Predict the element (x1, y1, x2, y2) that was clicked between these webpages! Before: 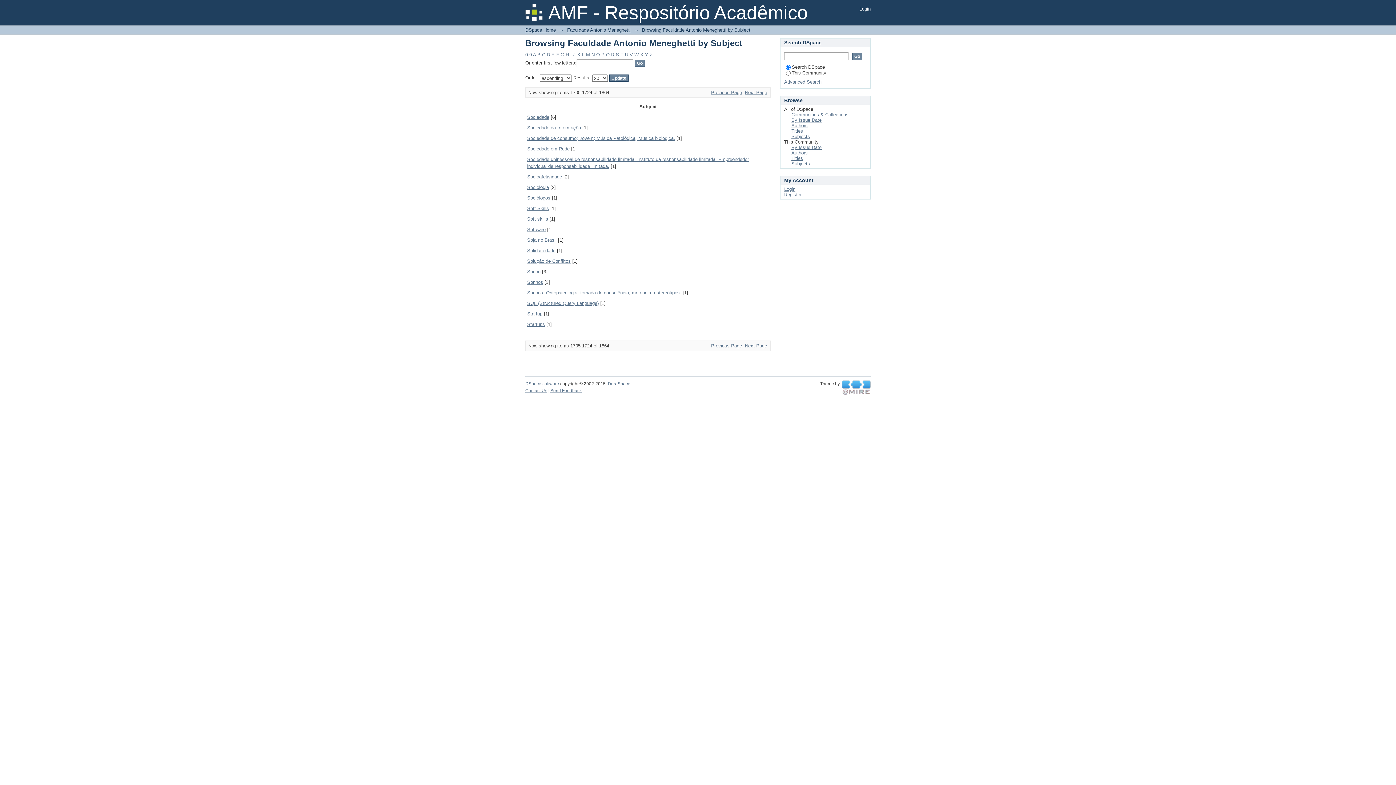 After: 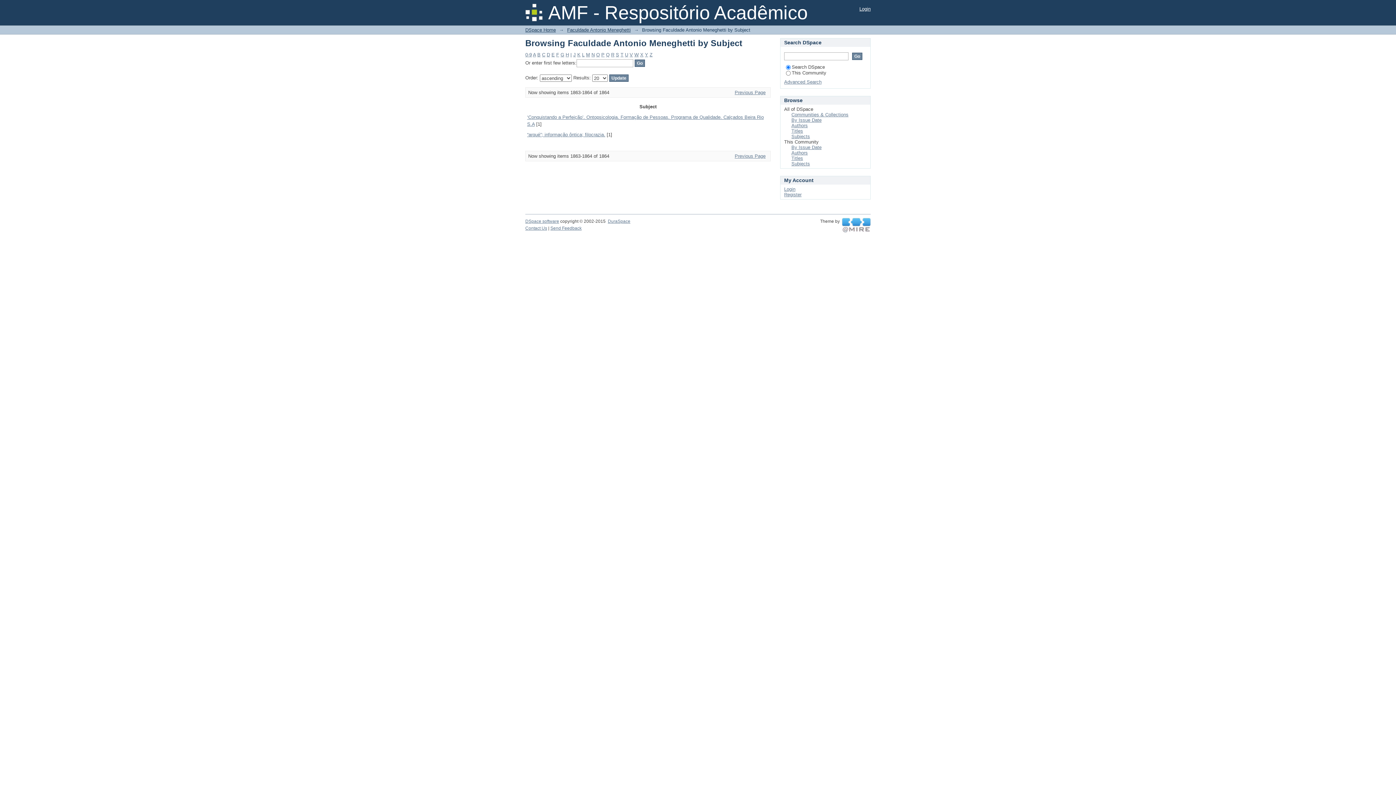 Action: label: Y bbox: (645, 52, 648, 57)